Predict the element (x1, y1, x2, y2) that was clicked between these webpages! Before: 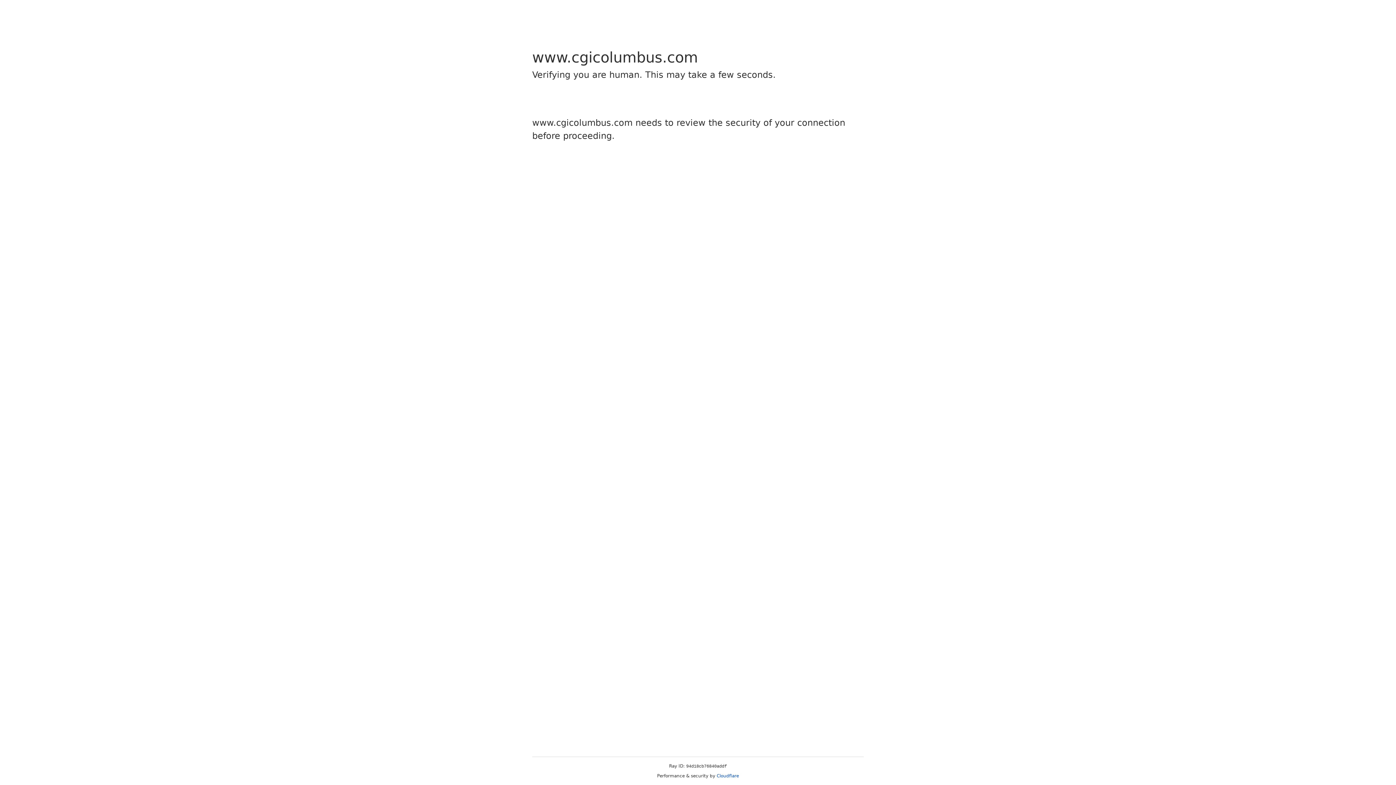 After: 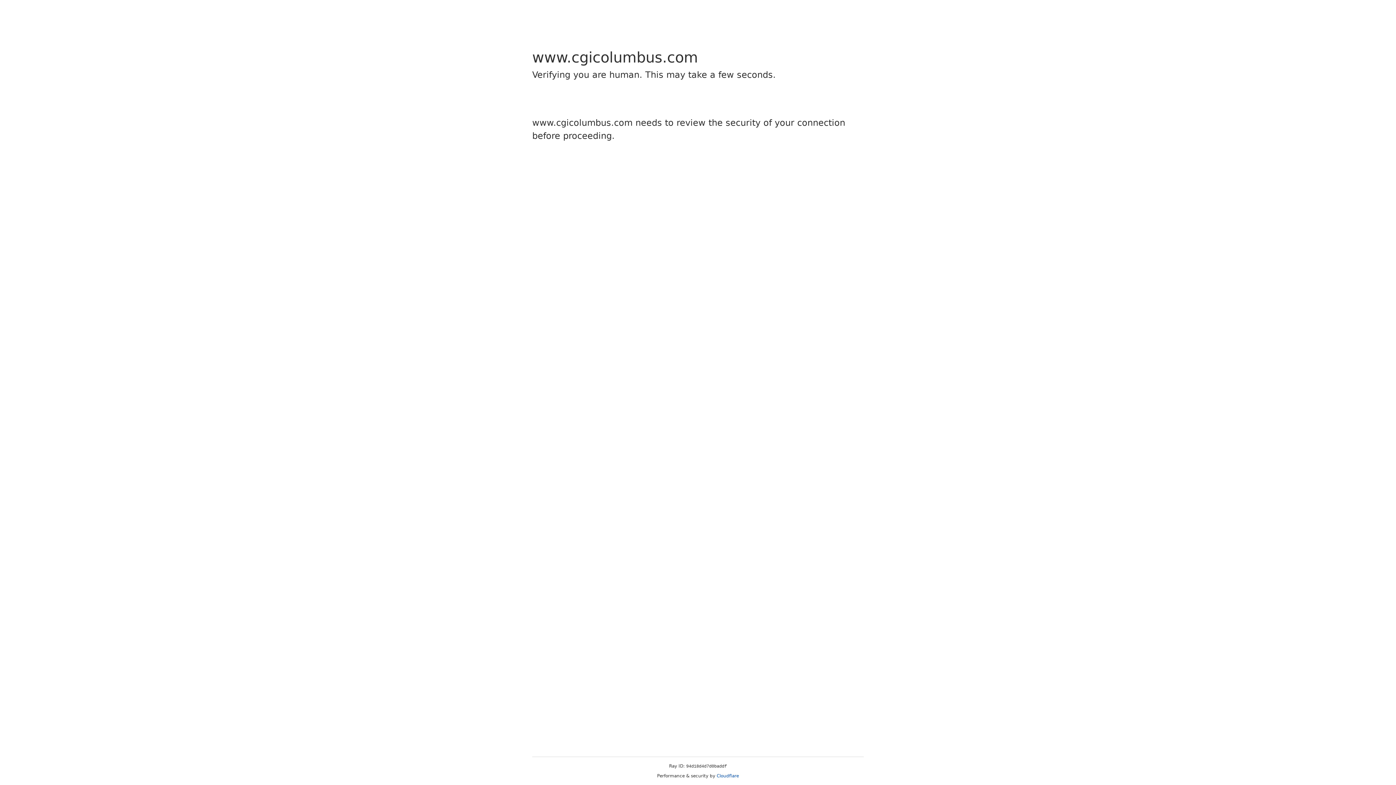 Action: label: Cloudflare bbox: (716, 773, 739, 778)